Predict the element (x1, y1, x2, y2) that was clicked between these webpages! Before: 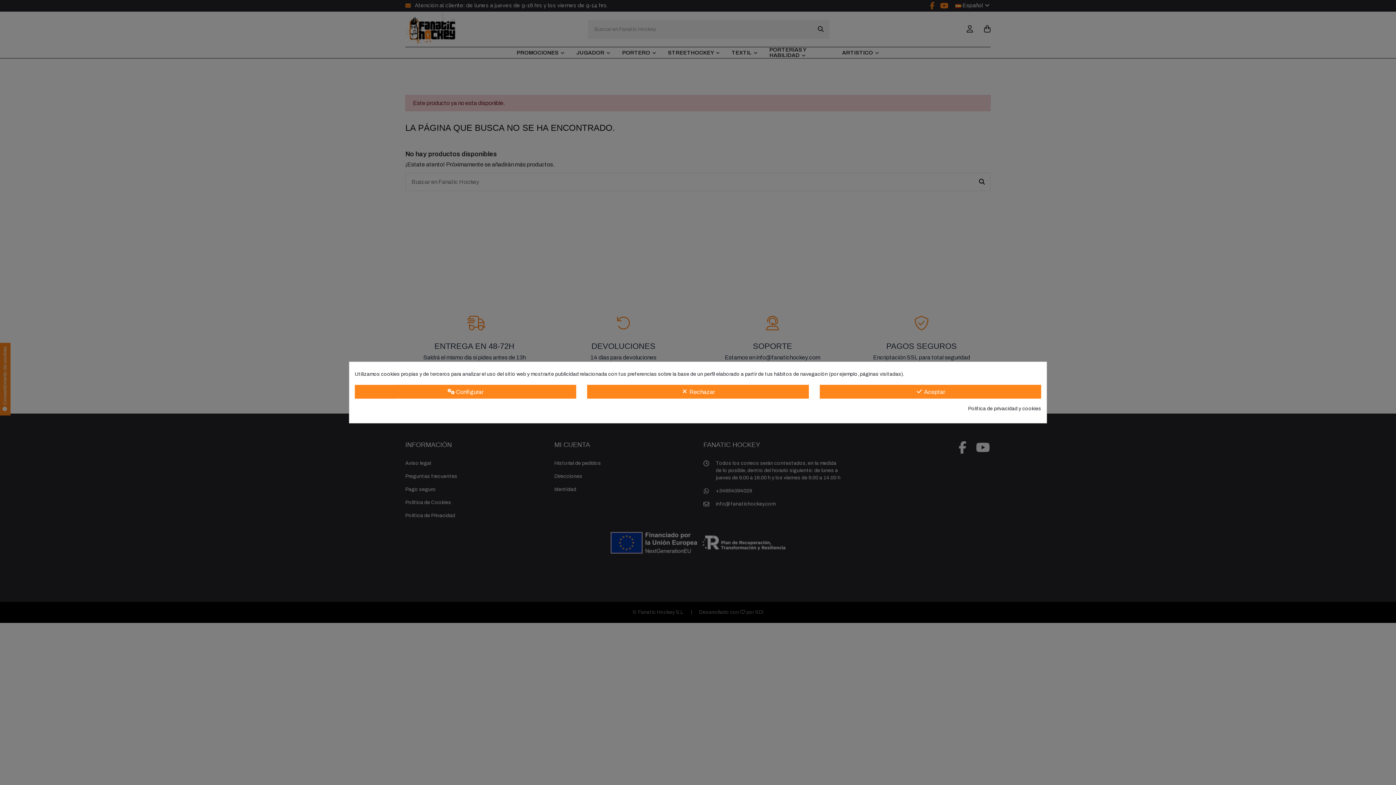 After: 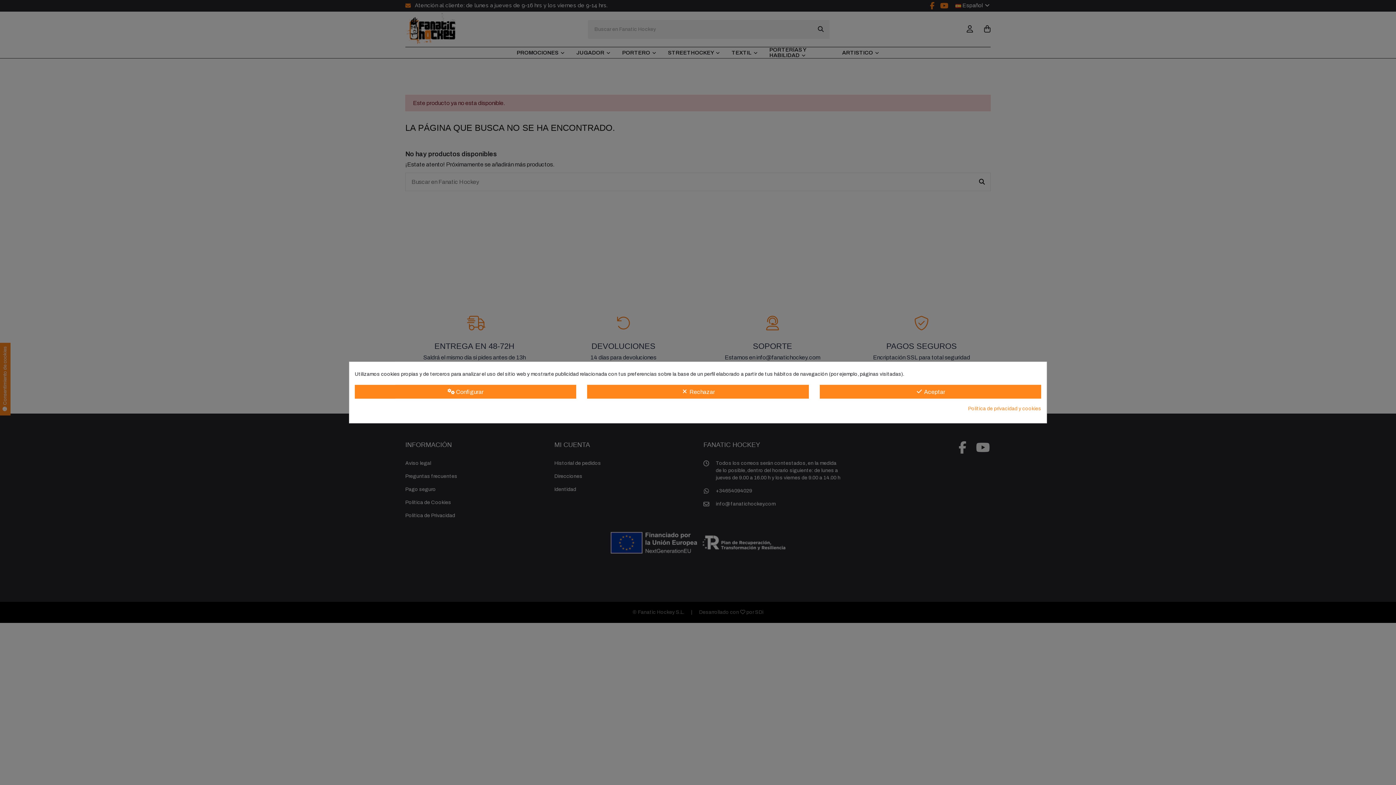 Action: bbox: (968, 405, 1041, 412) label: Política de privacidad y cookies